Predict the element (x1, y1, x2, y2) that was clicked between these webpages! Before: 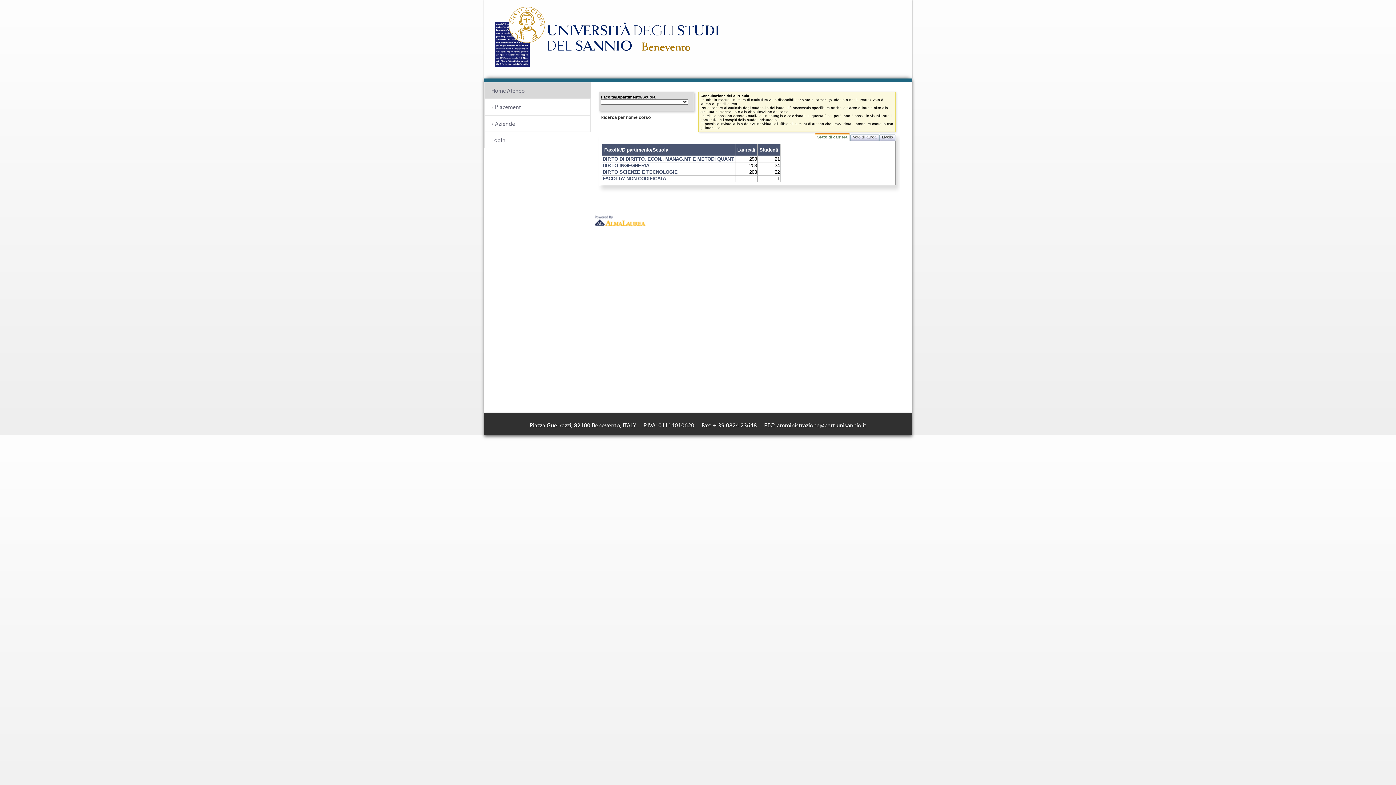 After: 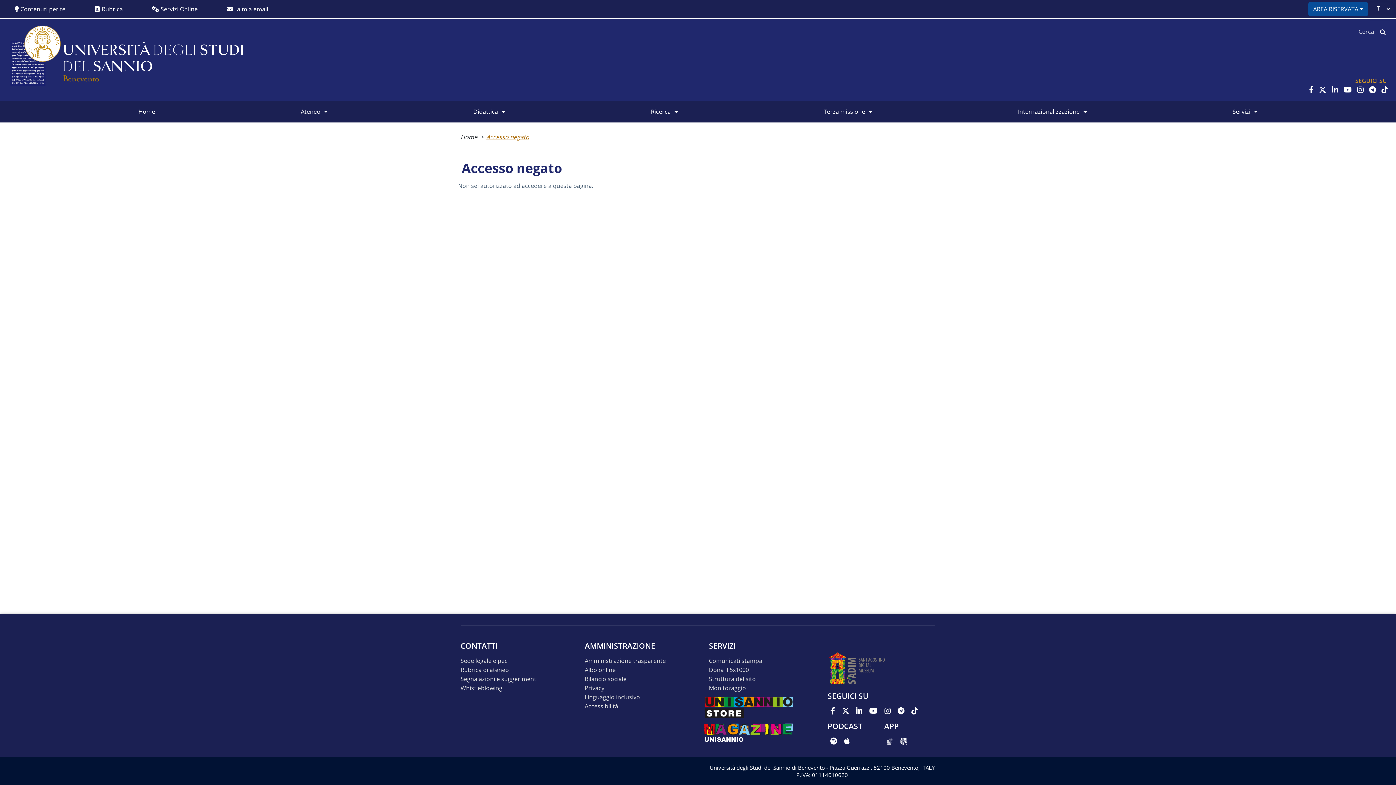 Action: label: Placement bbox: (484, 98, 590, 115)